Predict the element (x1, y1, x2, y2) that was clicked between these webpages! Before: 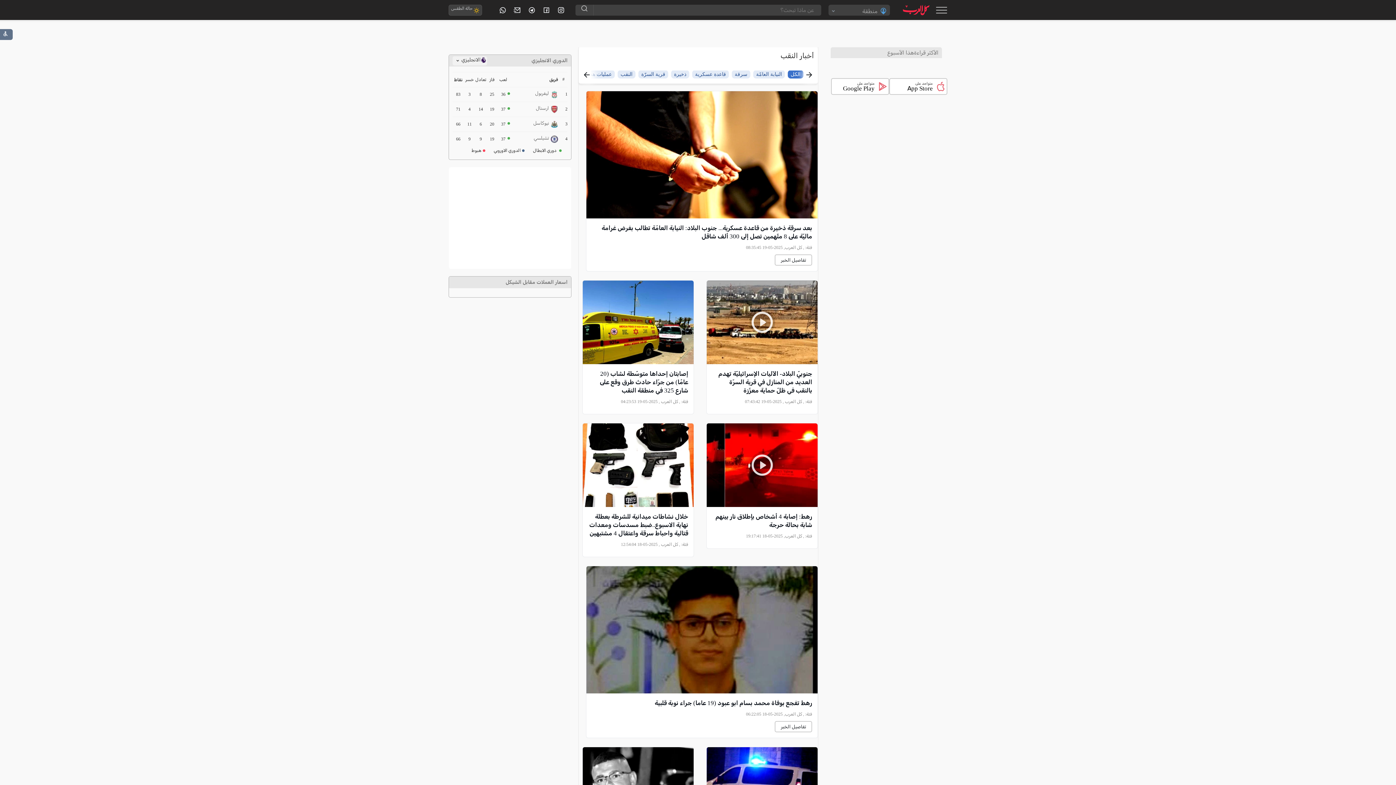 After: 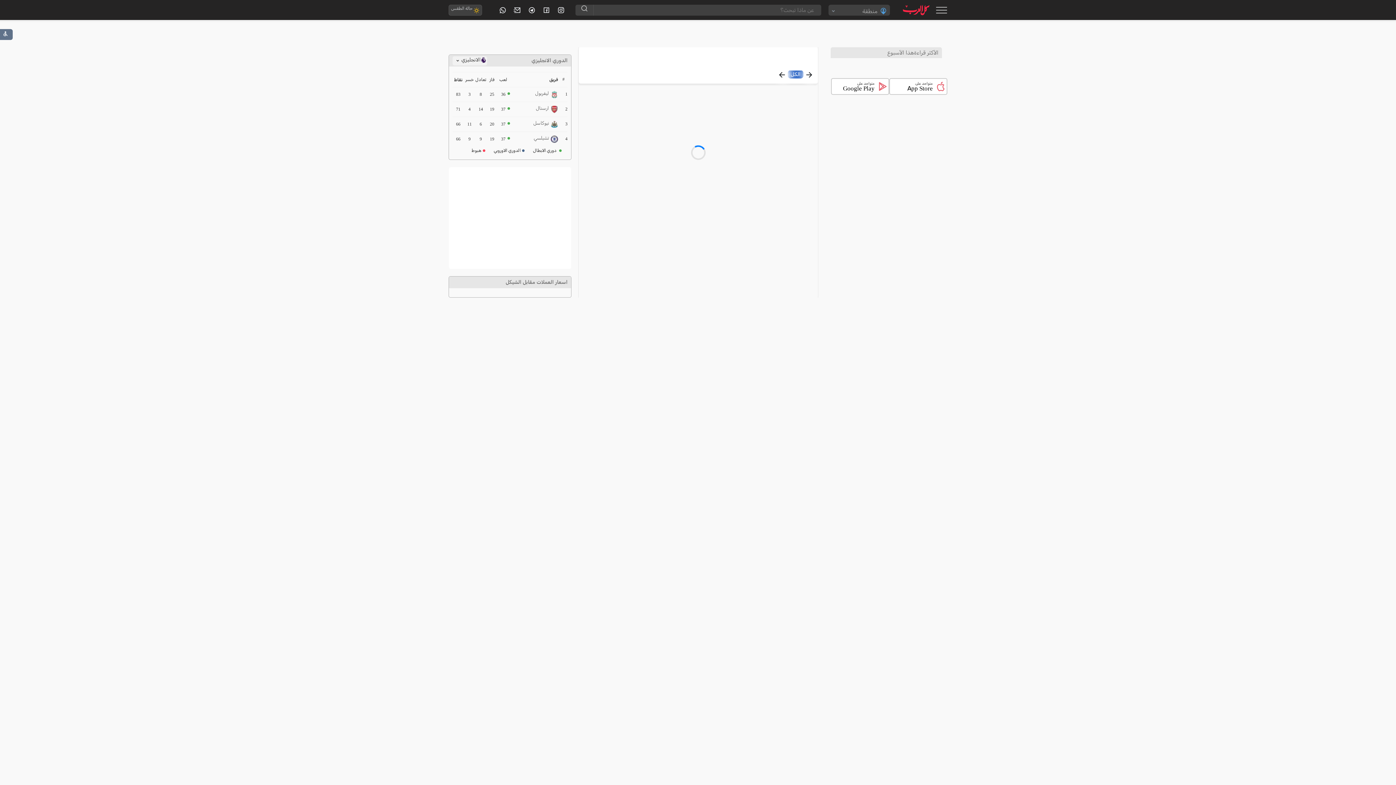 Action: bbox: (533, 120, 549, 125) label: نيوكاسل